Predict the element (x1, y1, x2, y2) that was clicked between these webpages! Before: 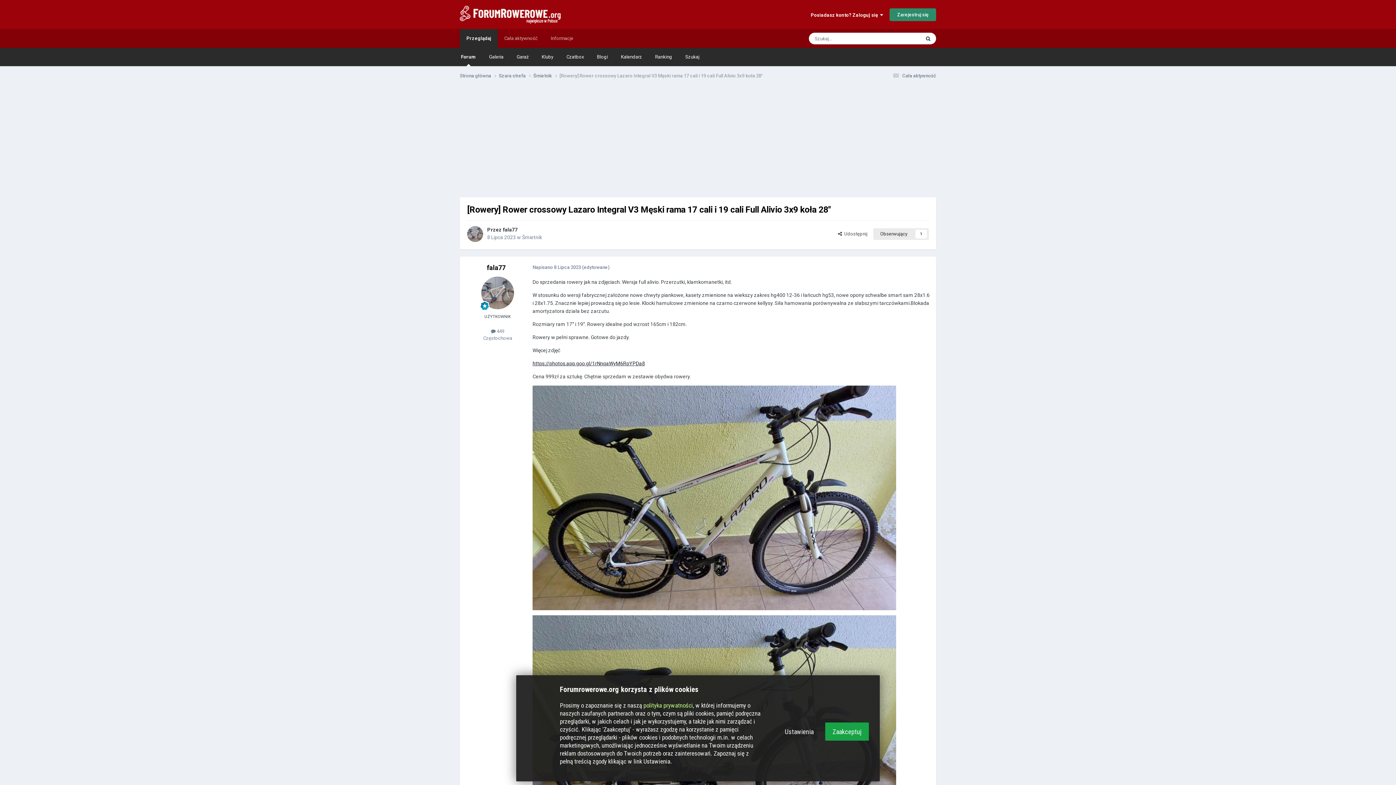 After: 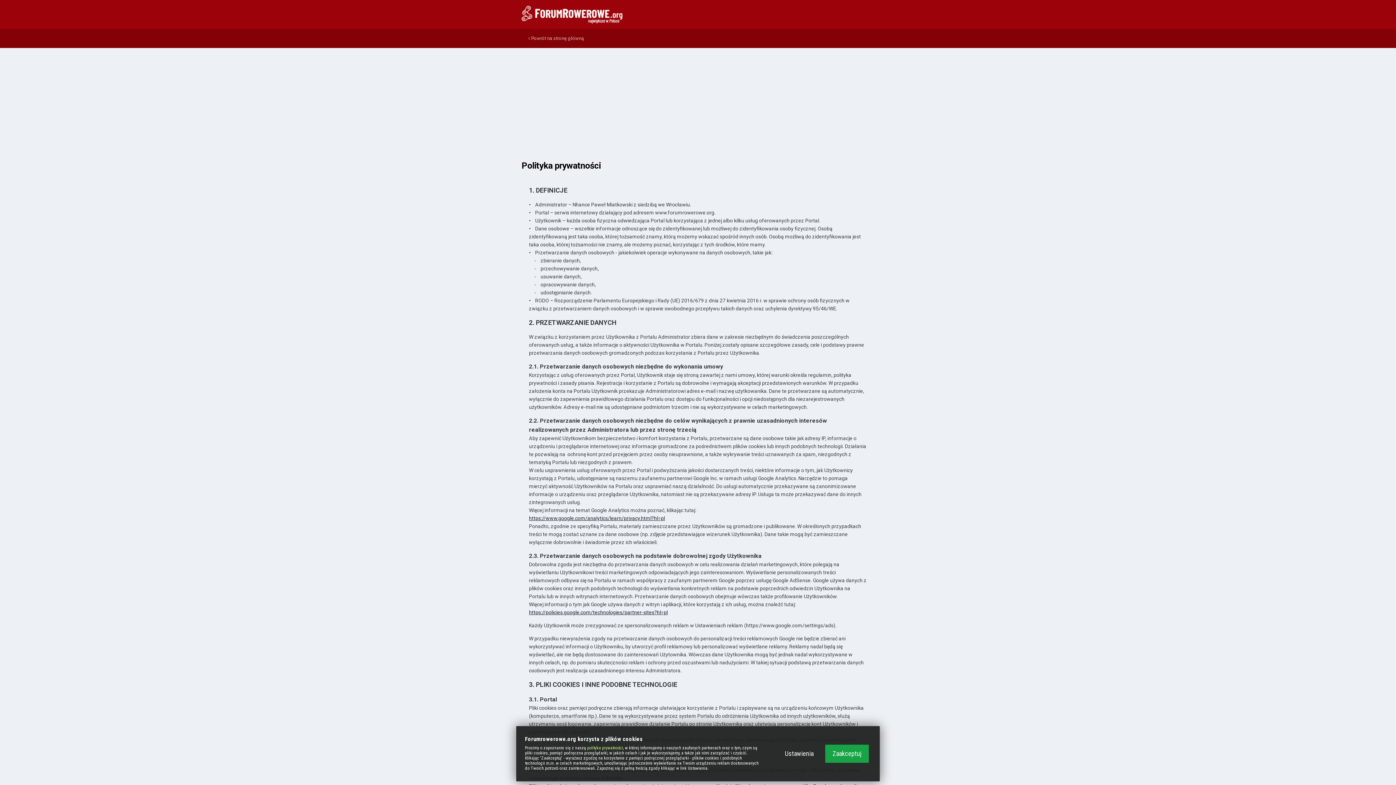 Action: label: polityka prywatności bbox: (643, 702, 693, 709)